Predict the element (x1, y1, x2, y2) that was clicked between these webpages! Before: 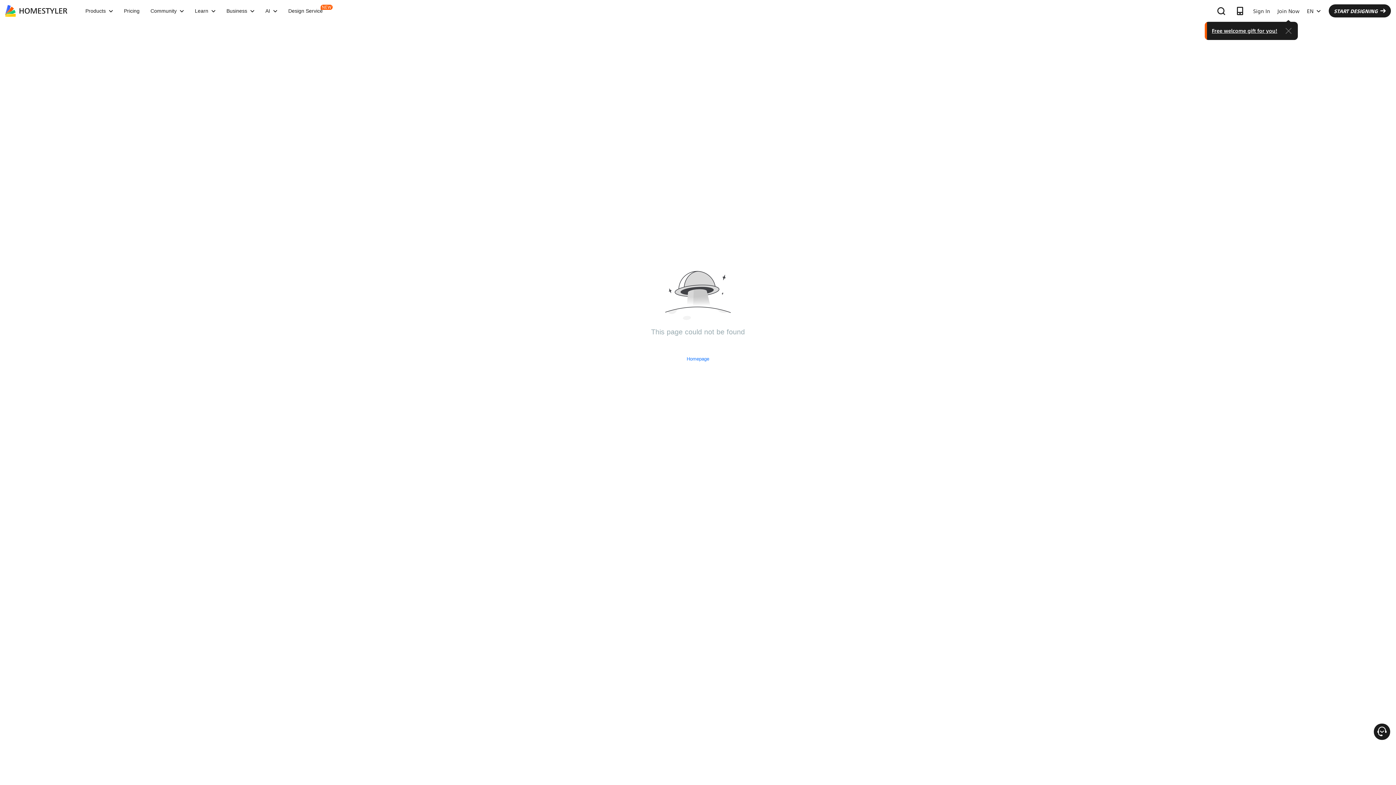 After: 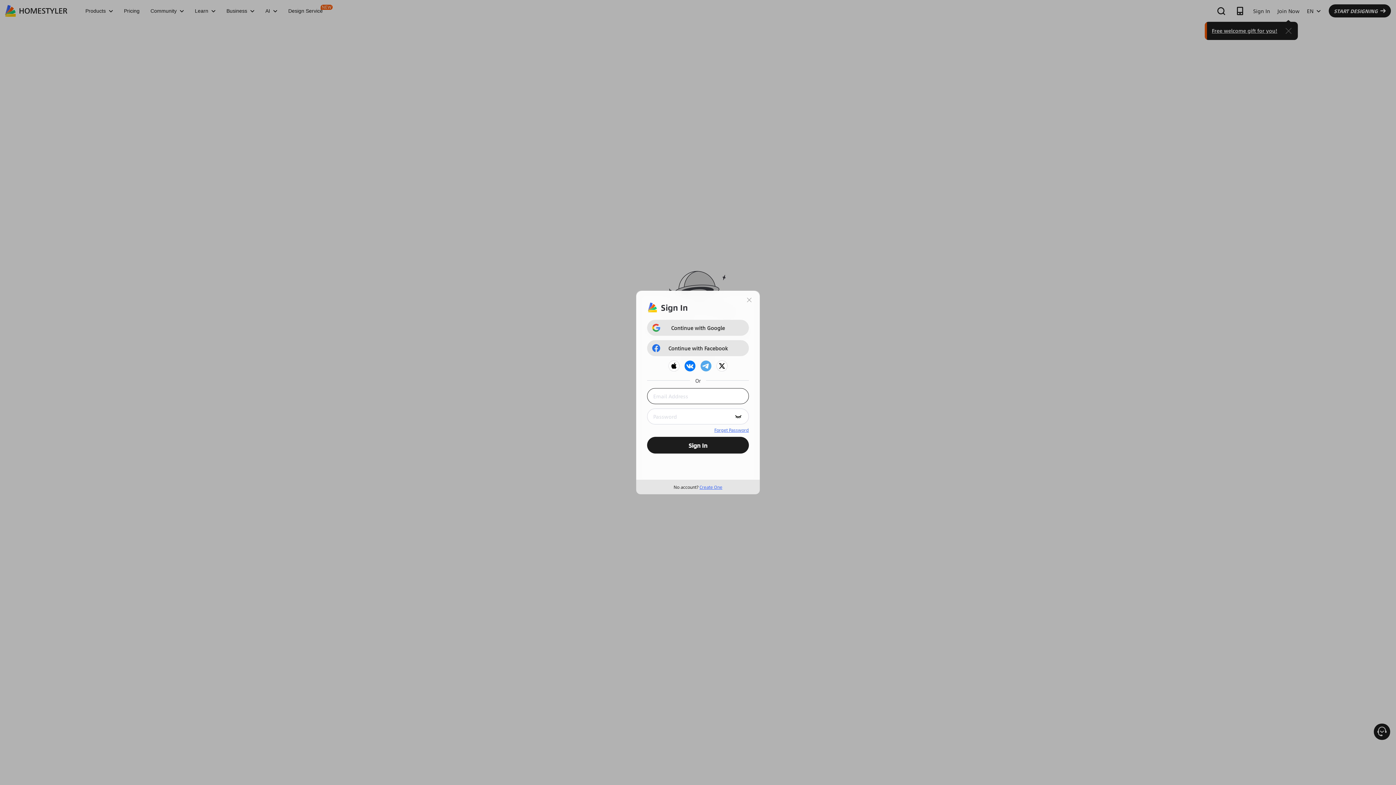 Action: label: Sign In bbox: (1249, 1, 1274, 20)